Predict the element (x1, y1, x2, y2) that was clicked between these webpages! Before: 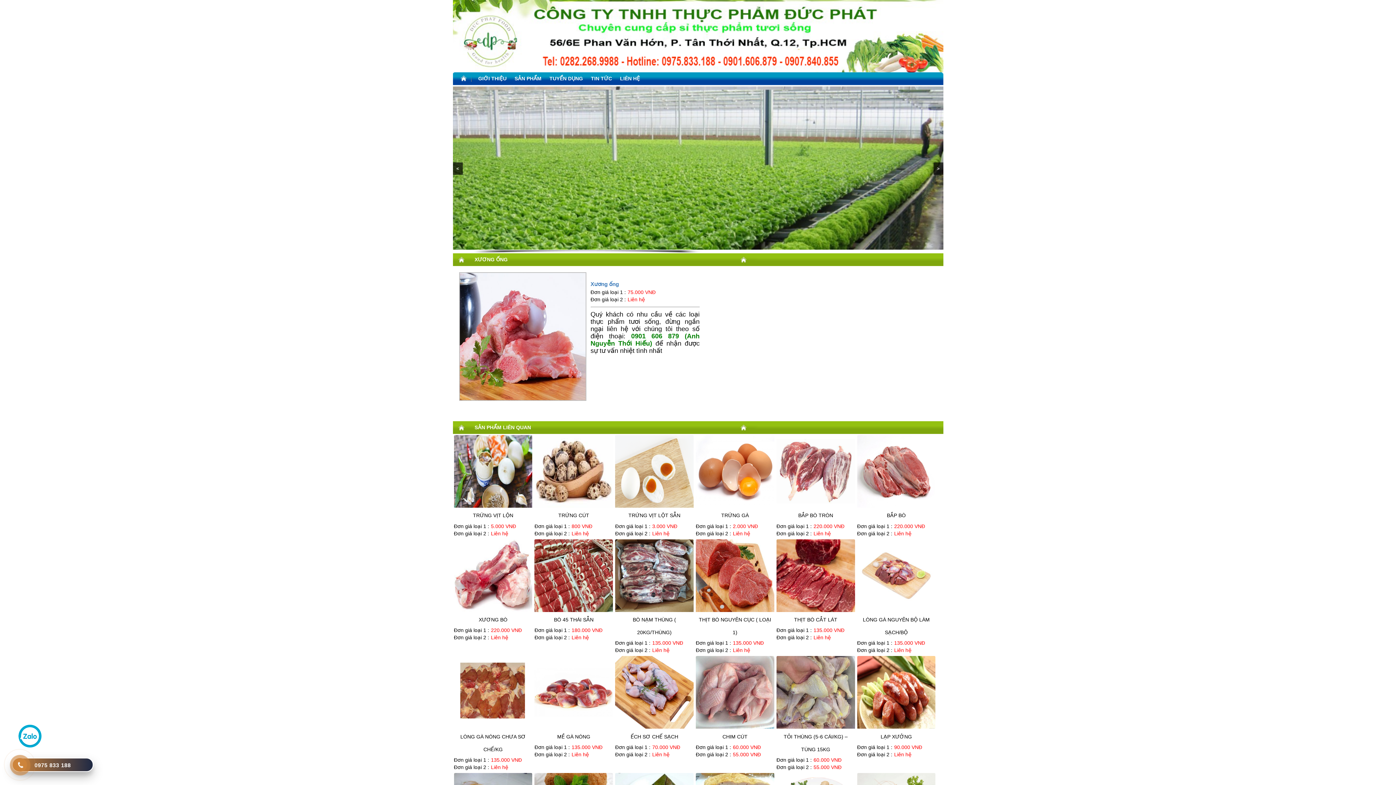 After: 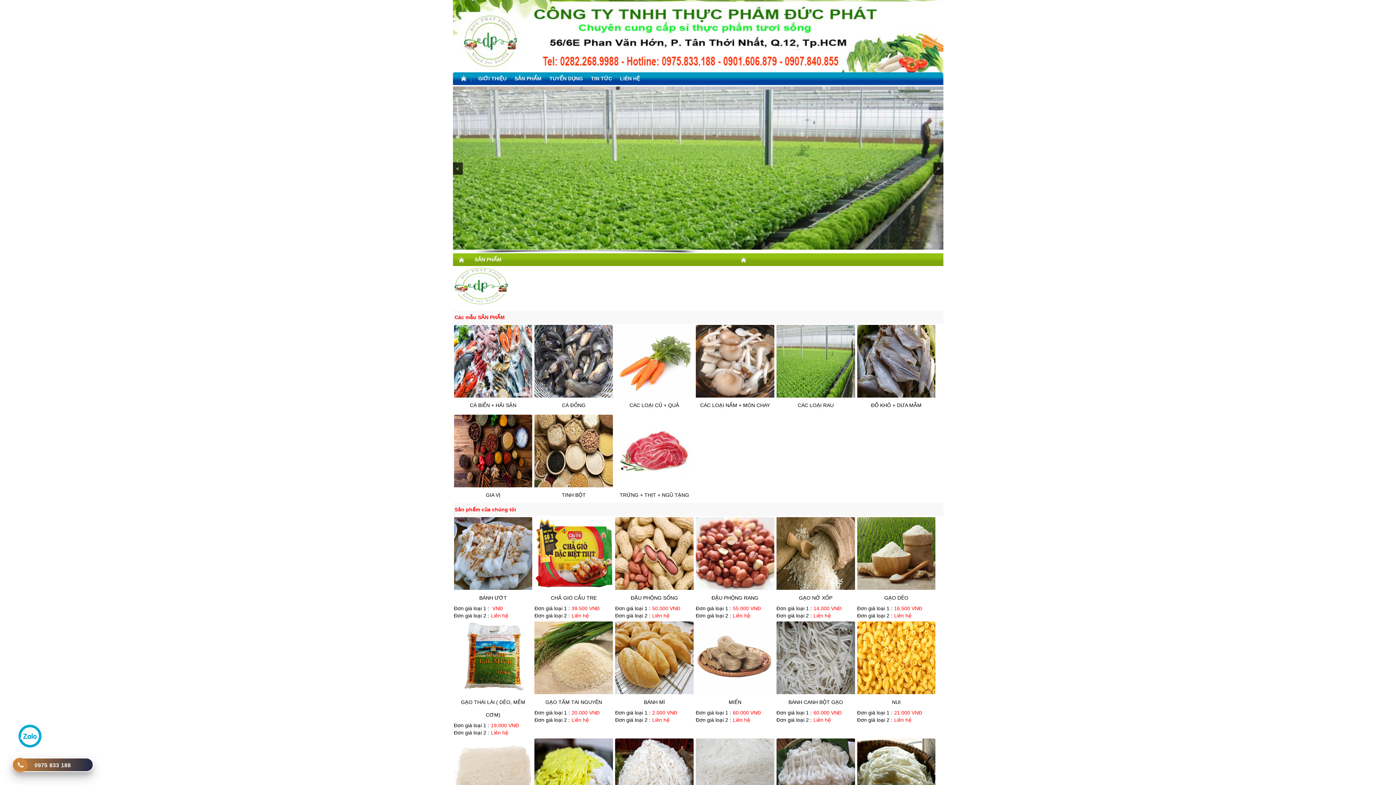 Action: bbox: (511, 73, 544, 83) label: SẢN PHẨM